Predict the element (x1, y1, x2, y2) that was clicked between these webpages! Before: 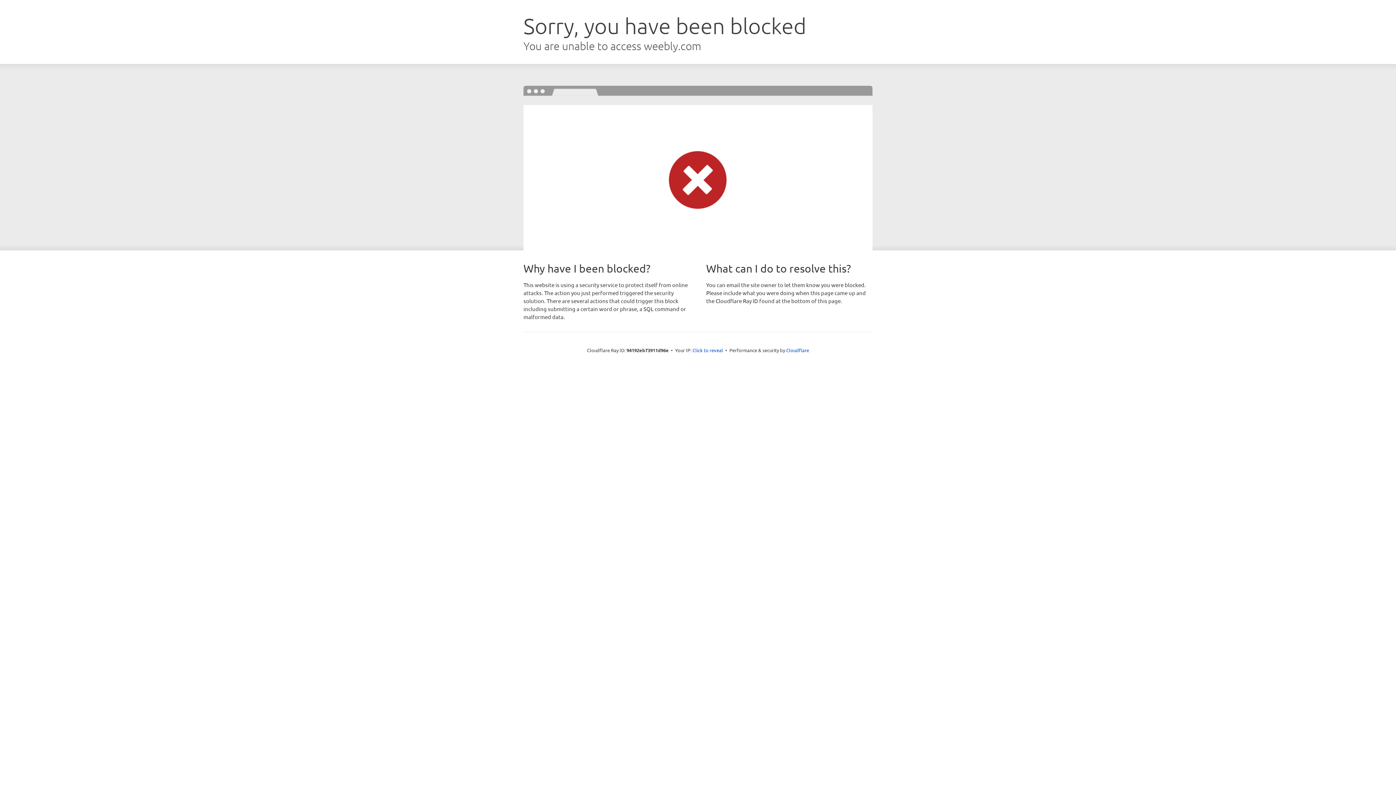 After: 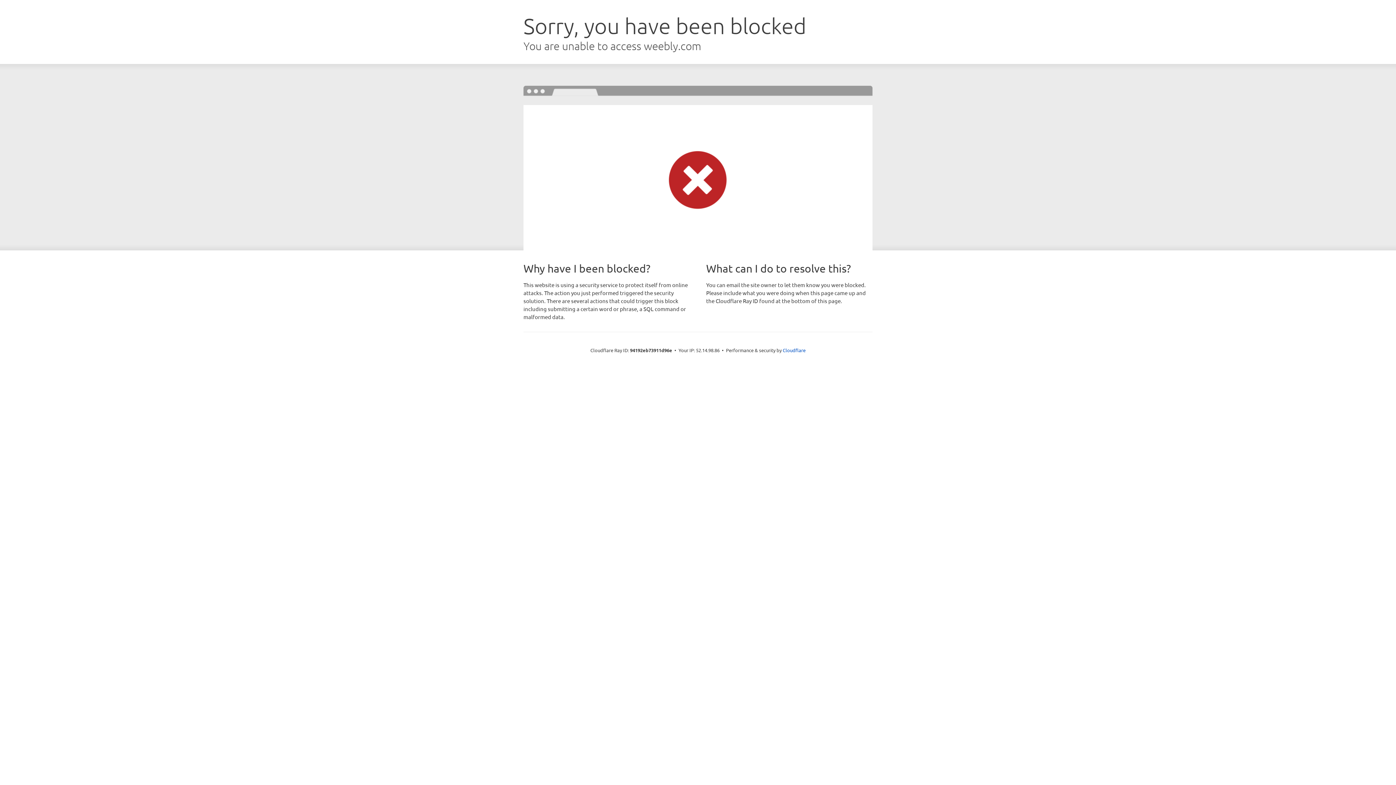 Action: label: Click to reveal bbox: (692, 346, 723, 353)